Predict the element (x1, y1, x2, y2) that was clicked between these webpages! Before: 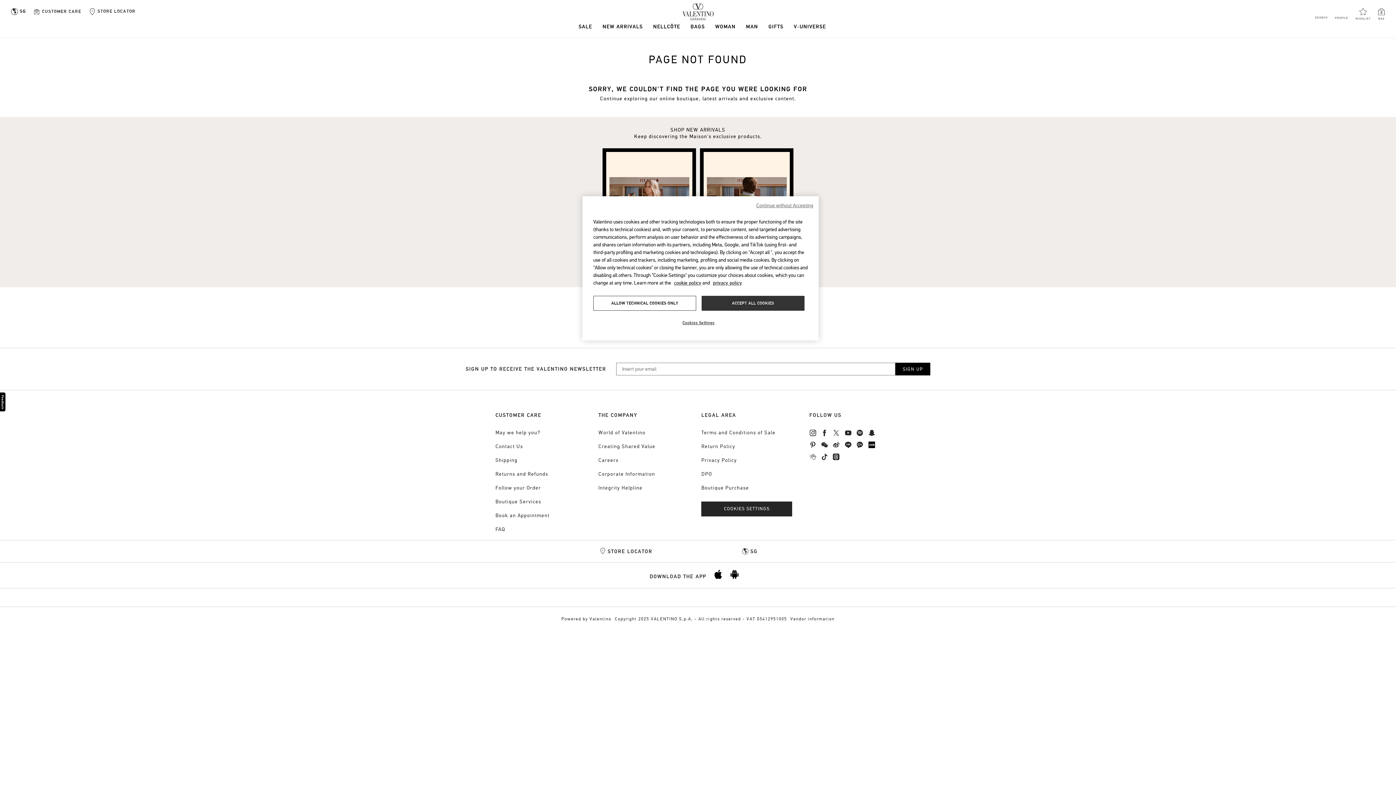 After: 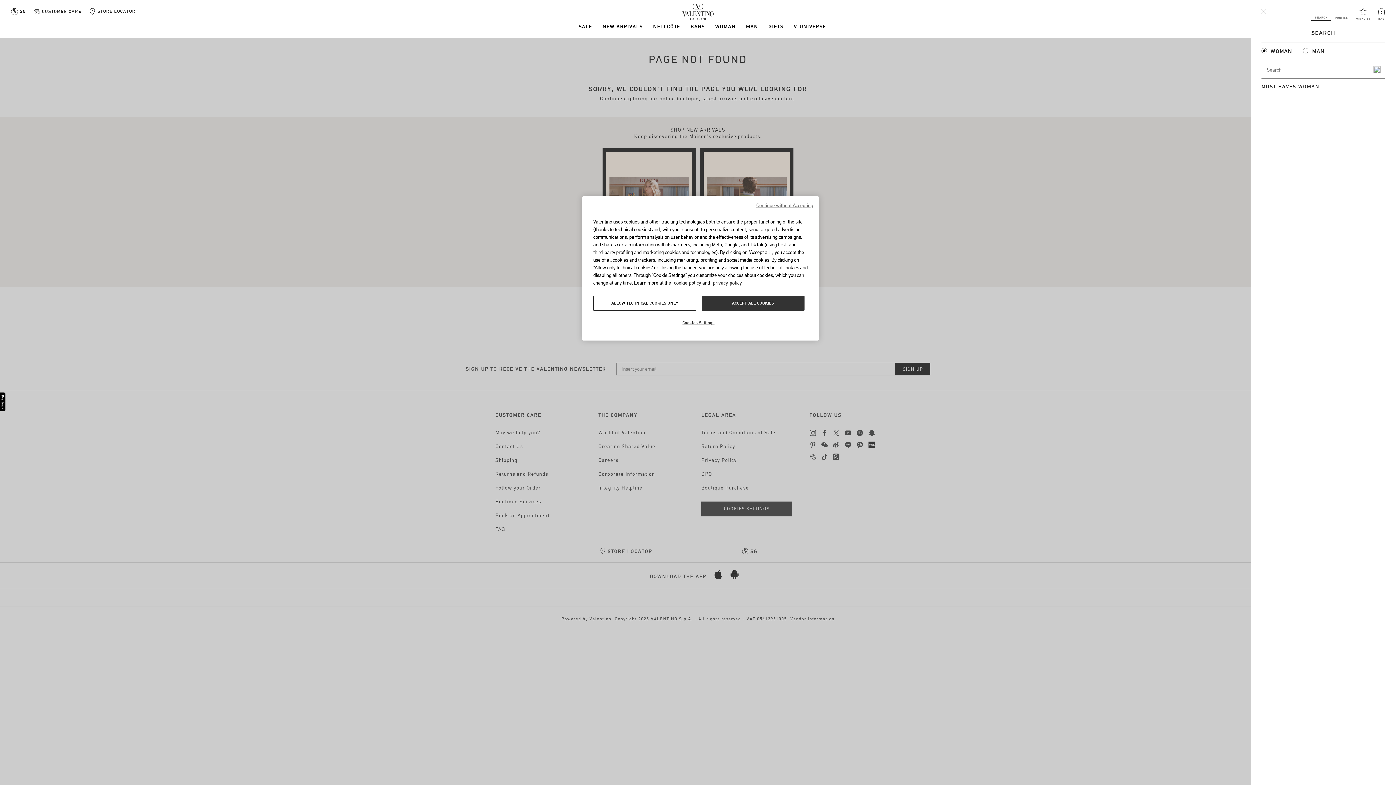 Action: label: SEARCH bbox: (1315, 8, 1327, 18)